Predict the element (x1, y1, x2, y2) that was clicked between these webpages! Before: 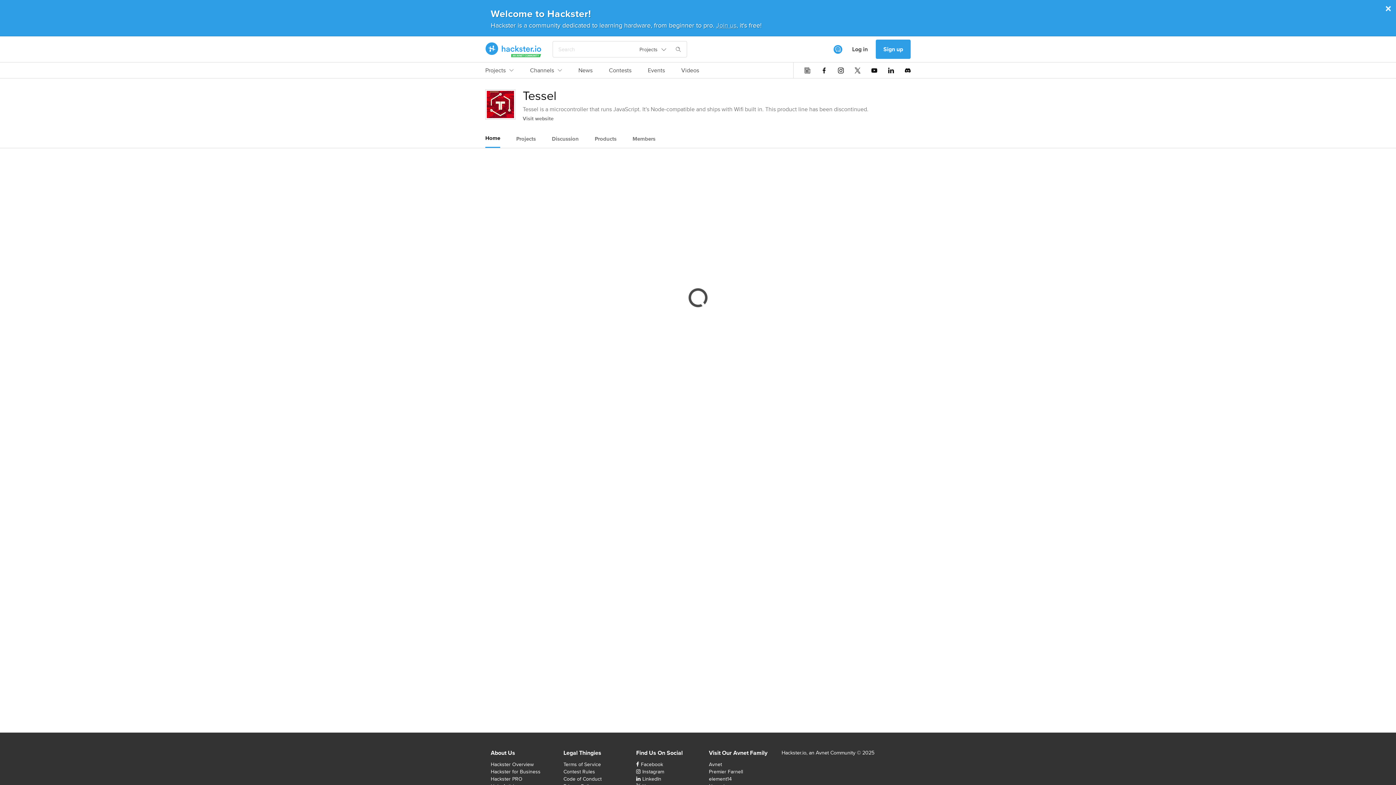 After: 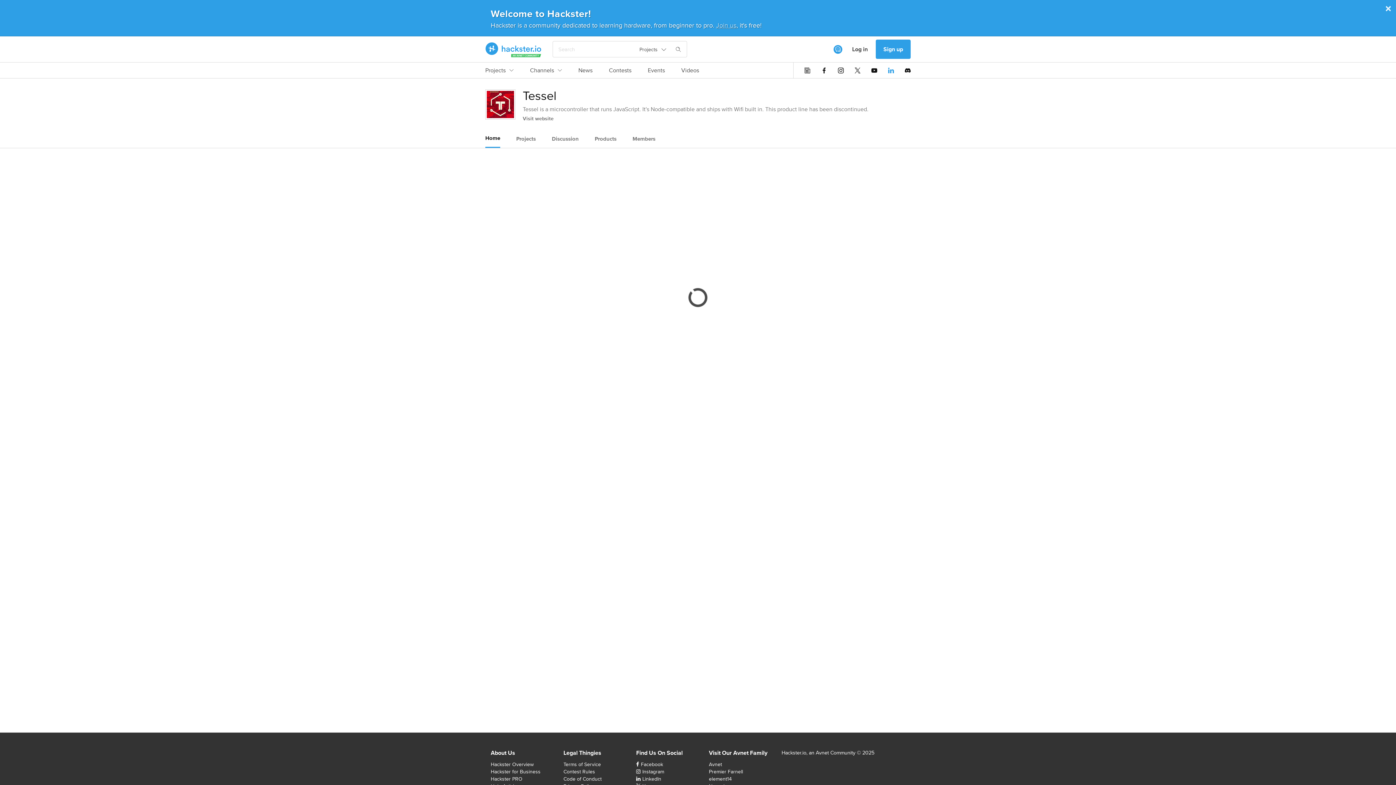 Action: bbox: (888, 67, 894, 73)